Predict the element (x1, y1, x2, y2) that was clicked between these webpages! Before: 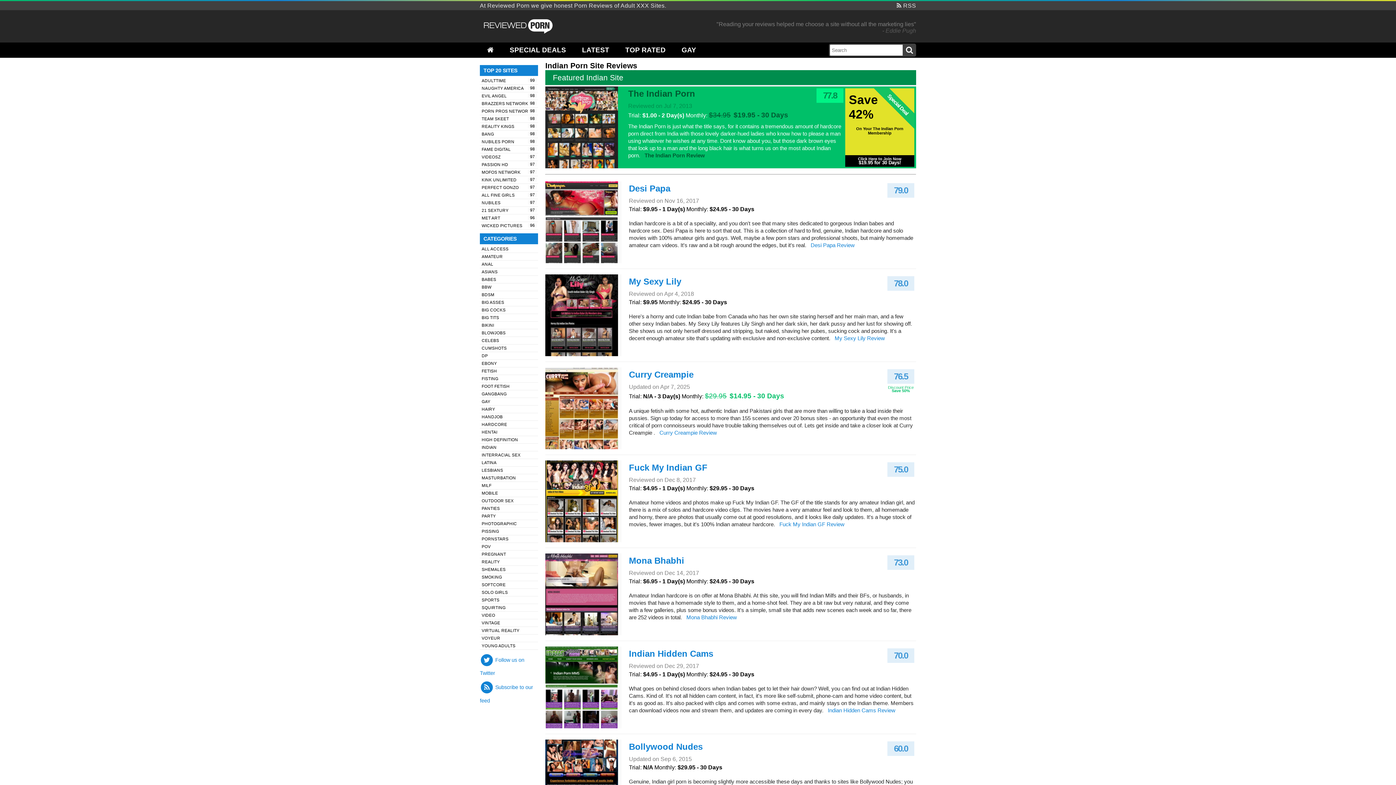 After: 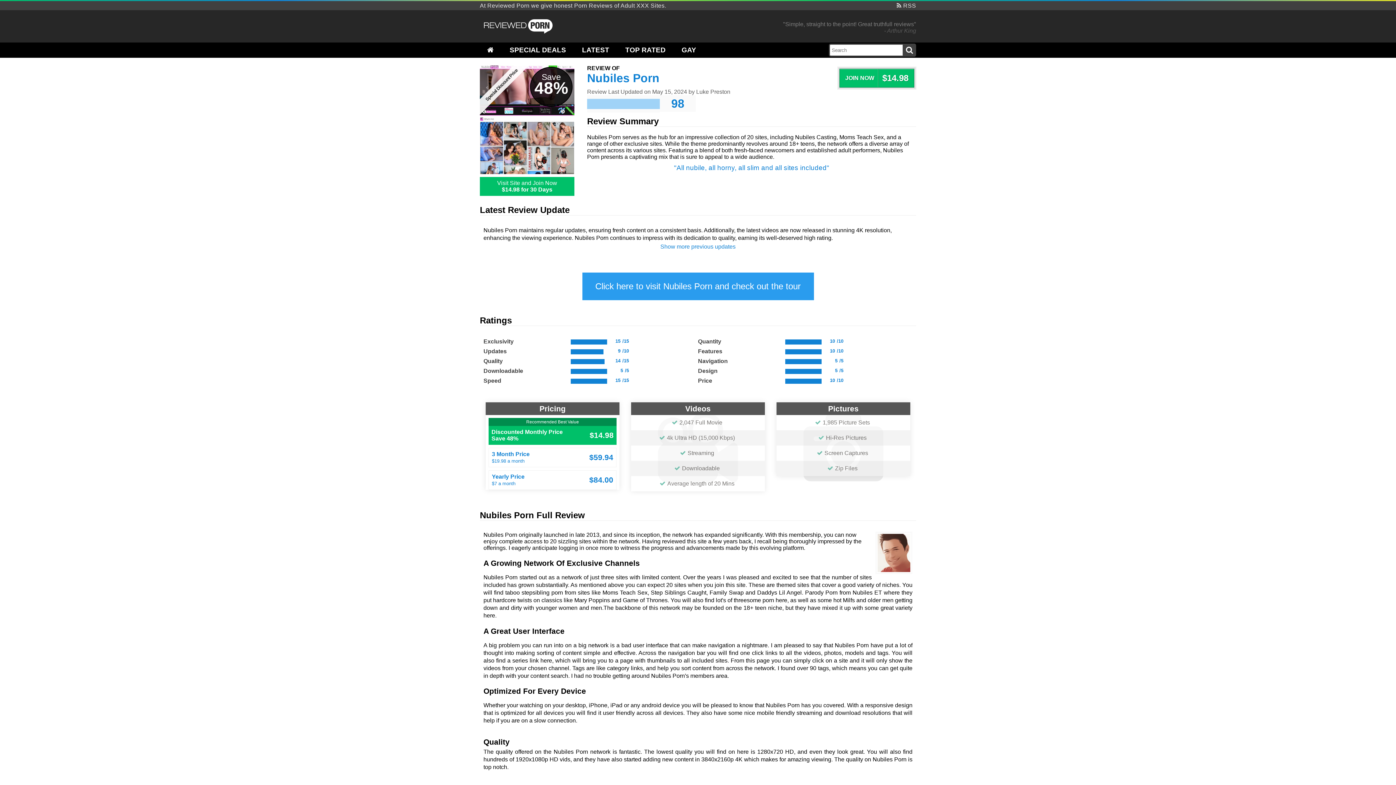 Action: label: NUBILES PORN bbox: (480, 138, 538, 145)